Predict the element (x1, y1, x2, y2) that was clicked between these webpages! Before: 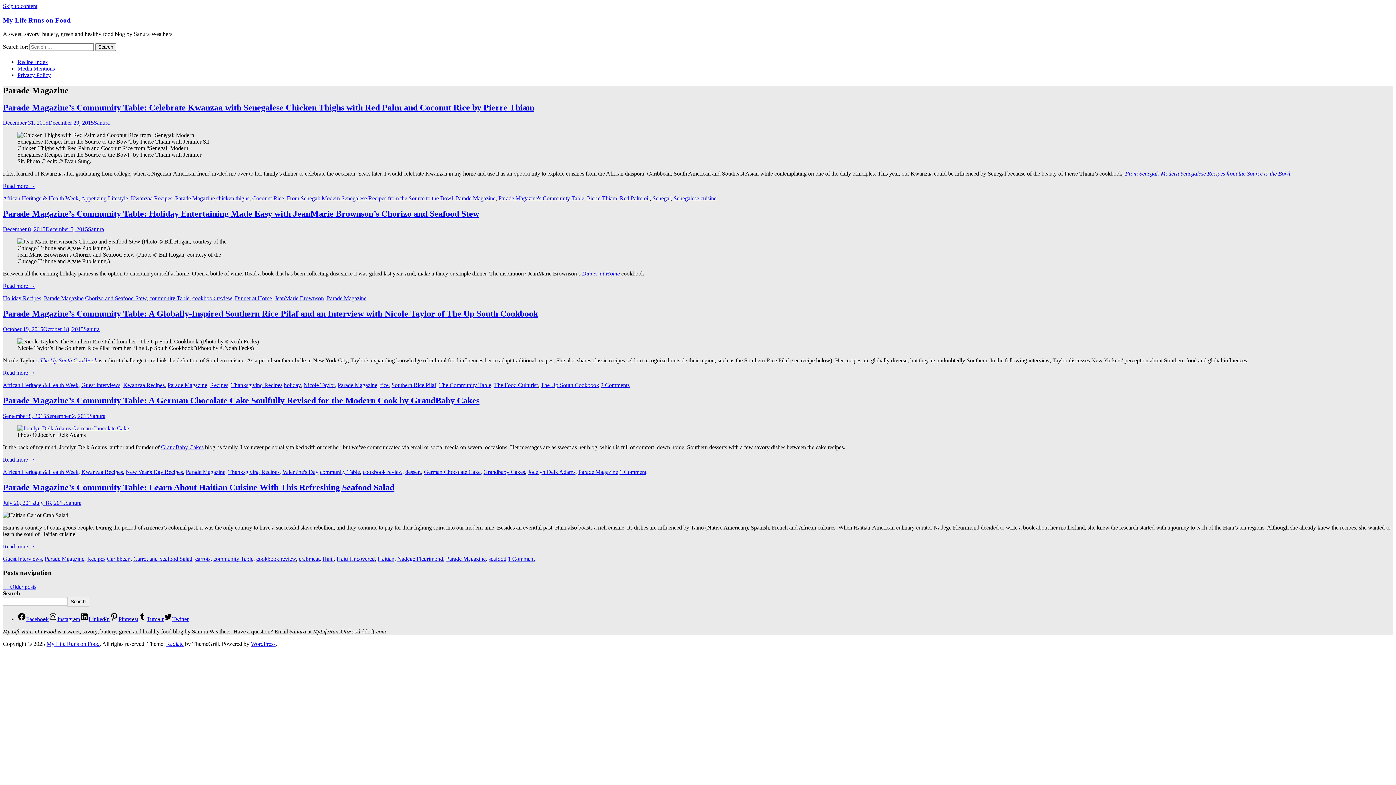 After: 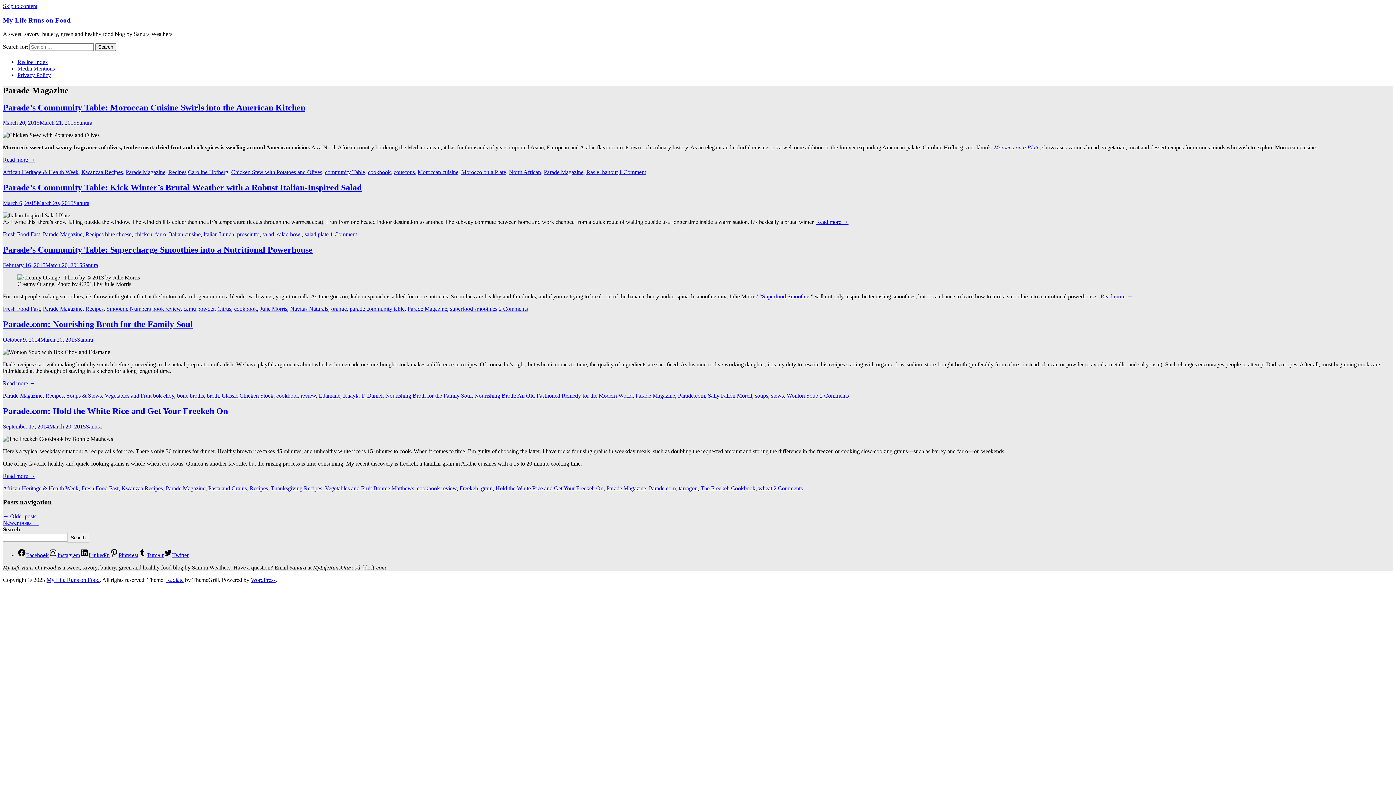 Action: bbox: (2, 584, 36, 590) label: ← Older posts